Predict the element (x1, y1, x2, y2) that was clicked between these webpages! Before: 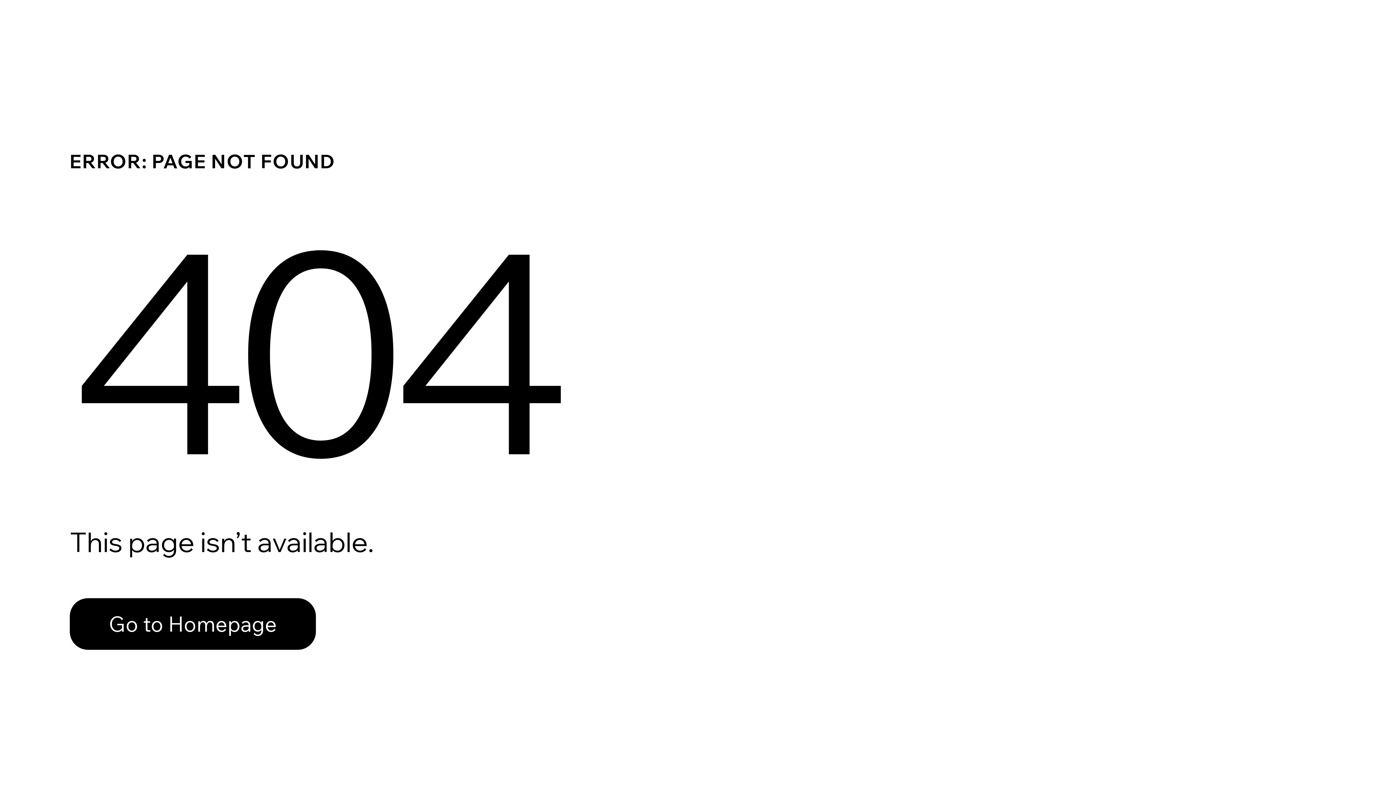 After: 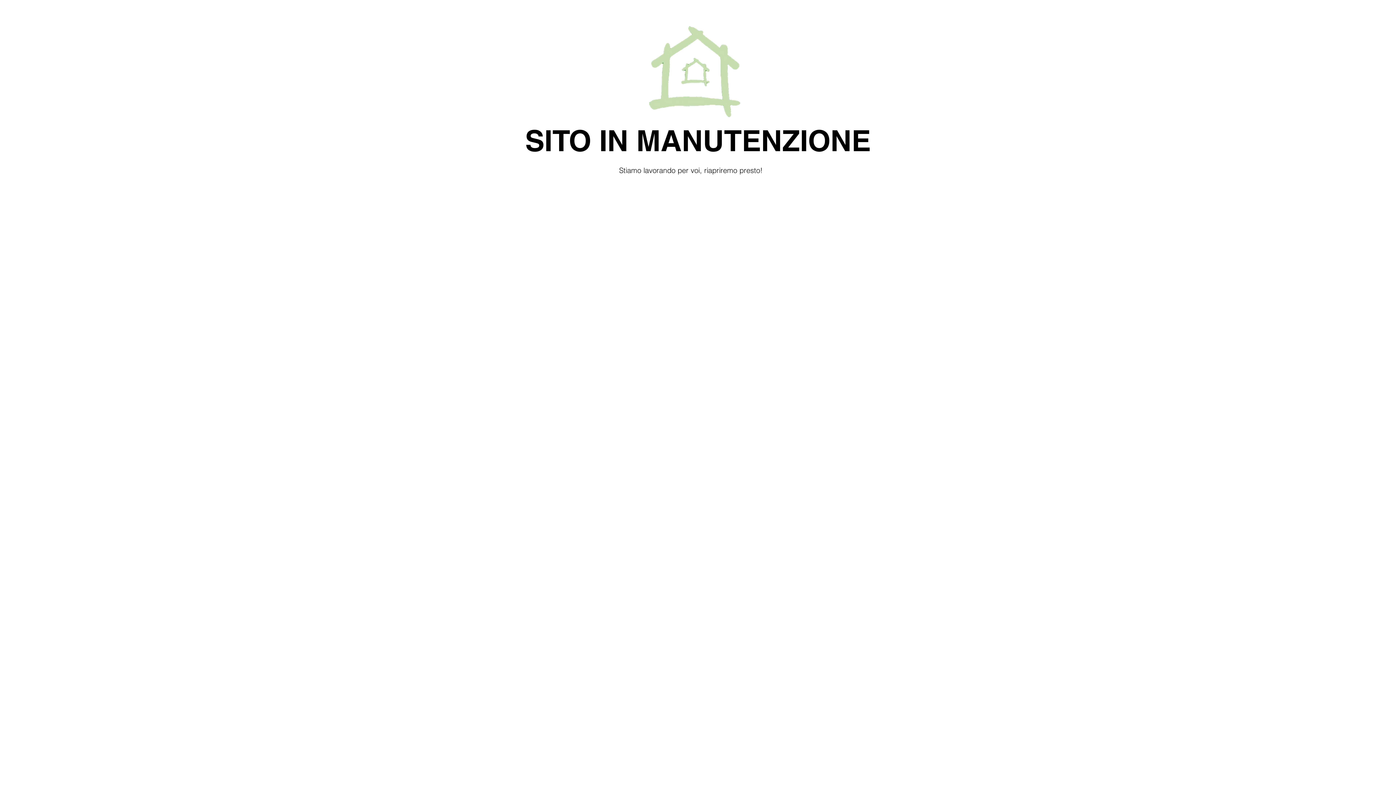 Action: label: Go to Homepage bbox: (69, 582, 768, 659)